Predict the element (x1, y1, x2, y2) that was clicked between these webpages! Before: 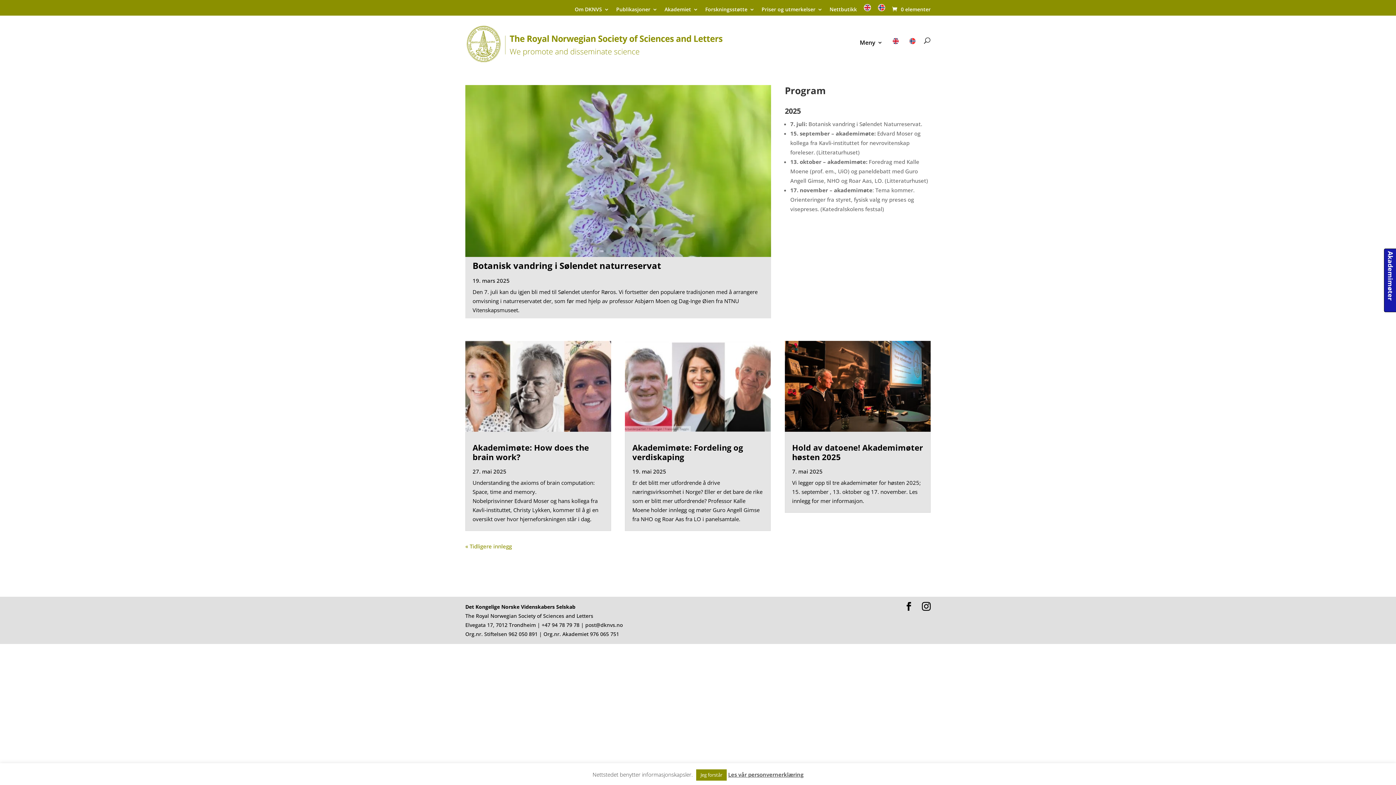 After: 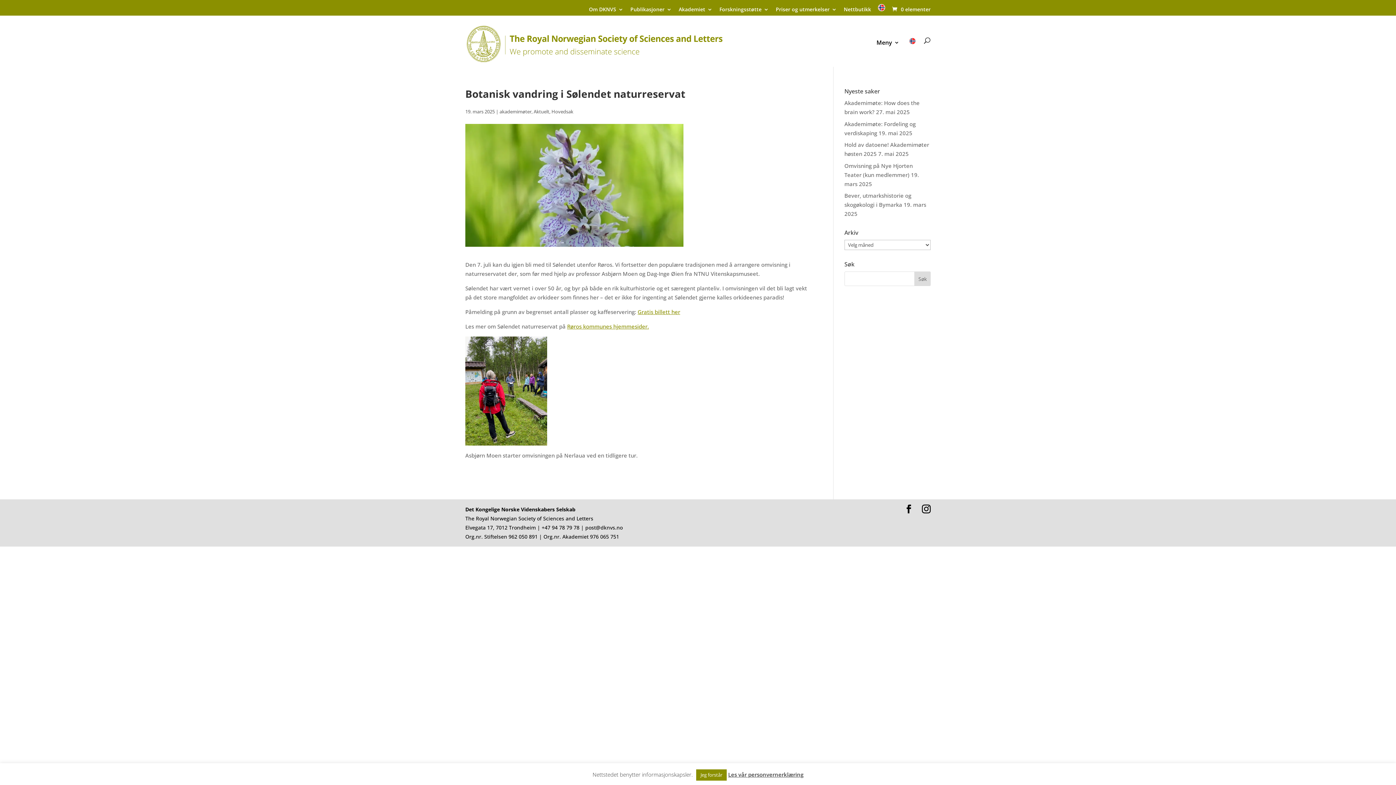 Action: label: Botanisk vandring i Sølendet naturreservat bbox: (472, 259, 661, 271)